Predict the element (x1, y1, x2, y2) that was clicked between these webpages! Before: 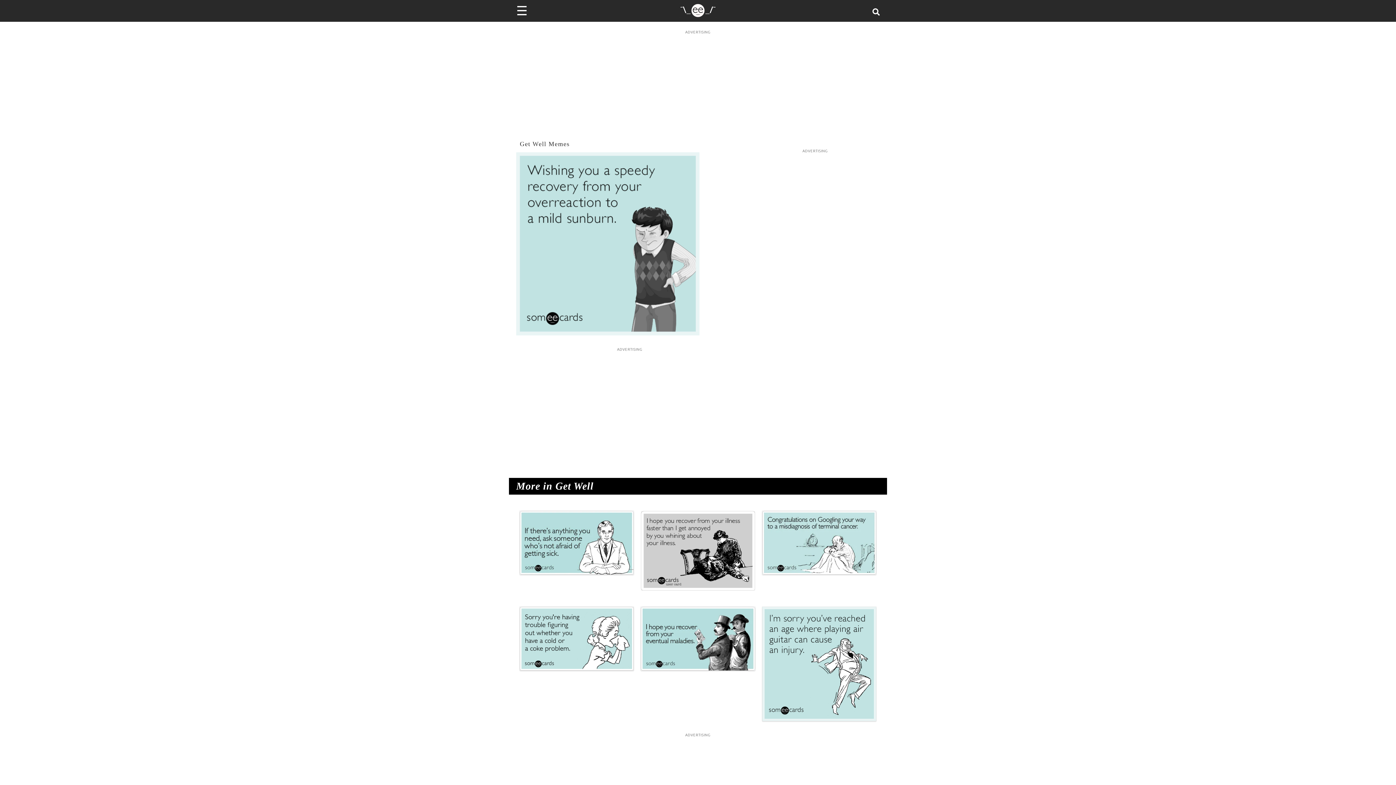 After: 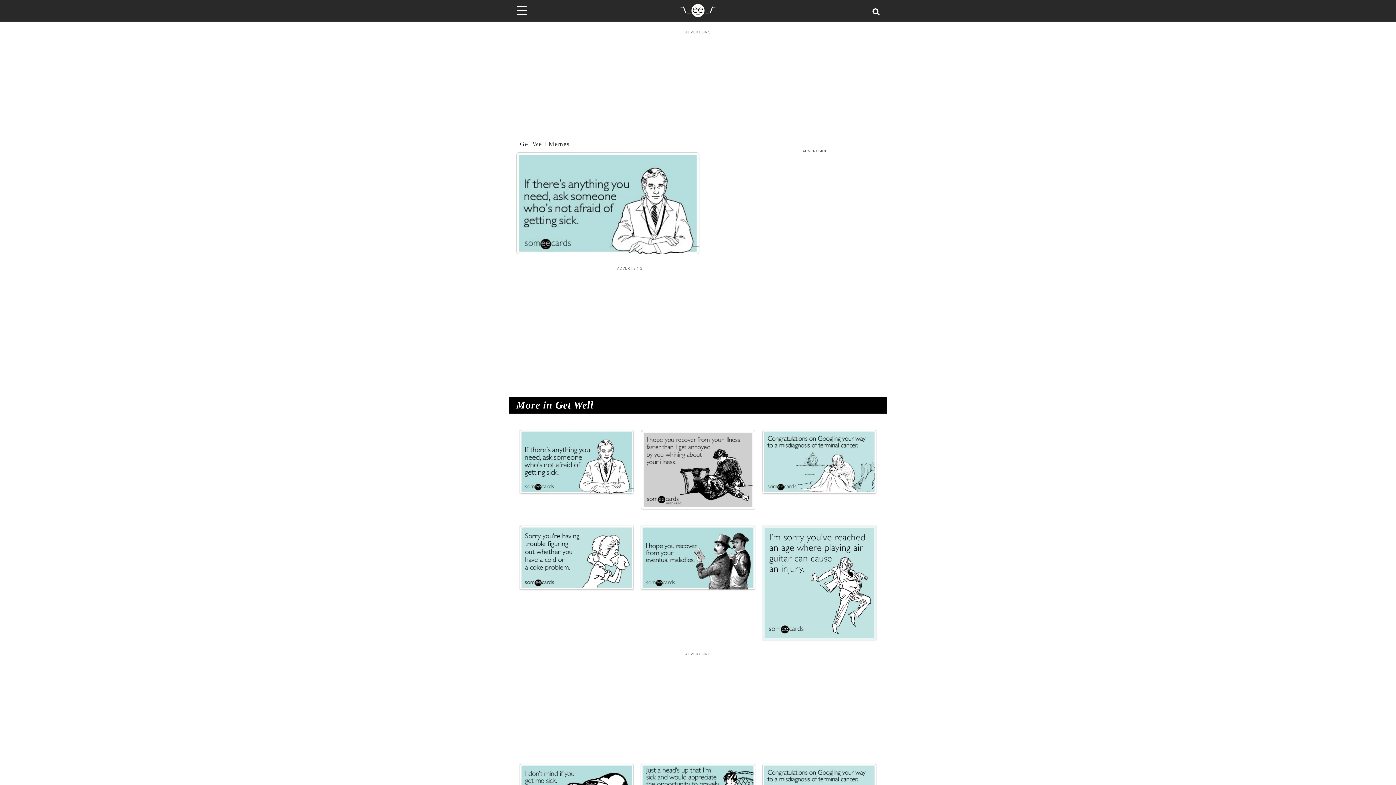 Action: bbox: (520, 511, 633, 574)